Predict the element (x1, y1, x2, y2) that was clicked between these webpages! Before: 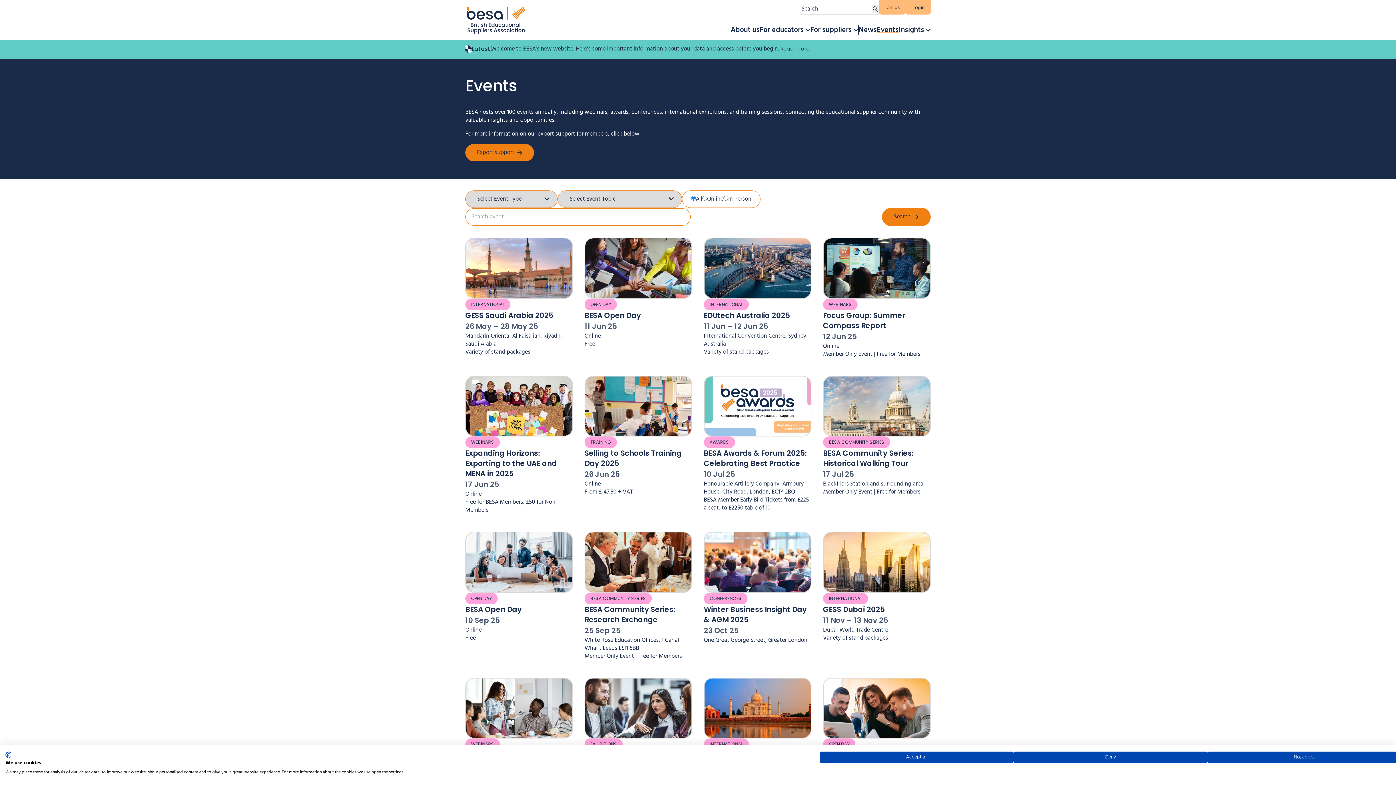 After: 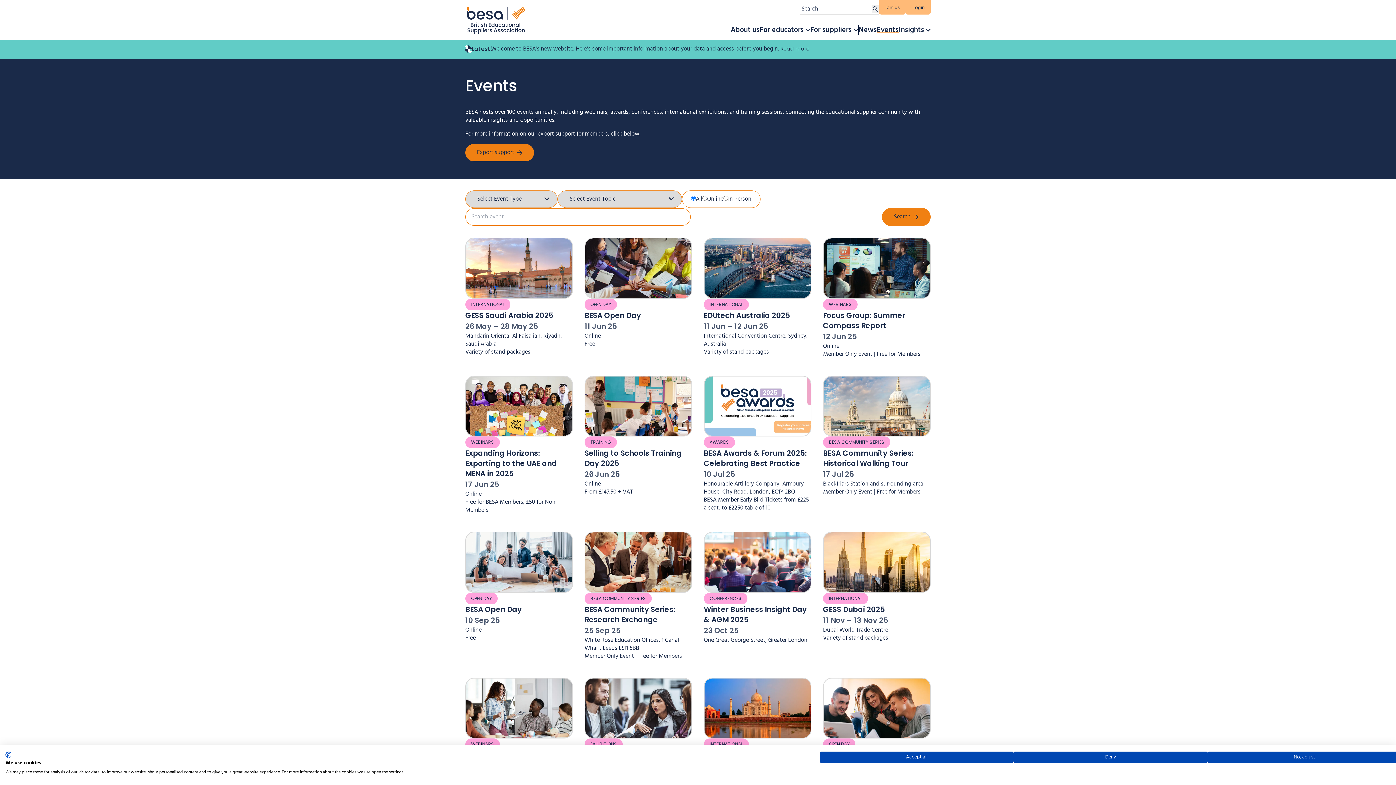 Action: bbox: (877, 24, 898, 35) label: Events